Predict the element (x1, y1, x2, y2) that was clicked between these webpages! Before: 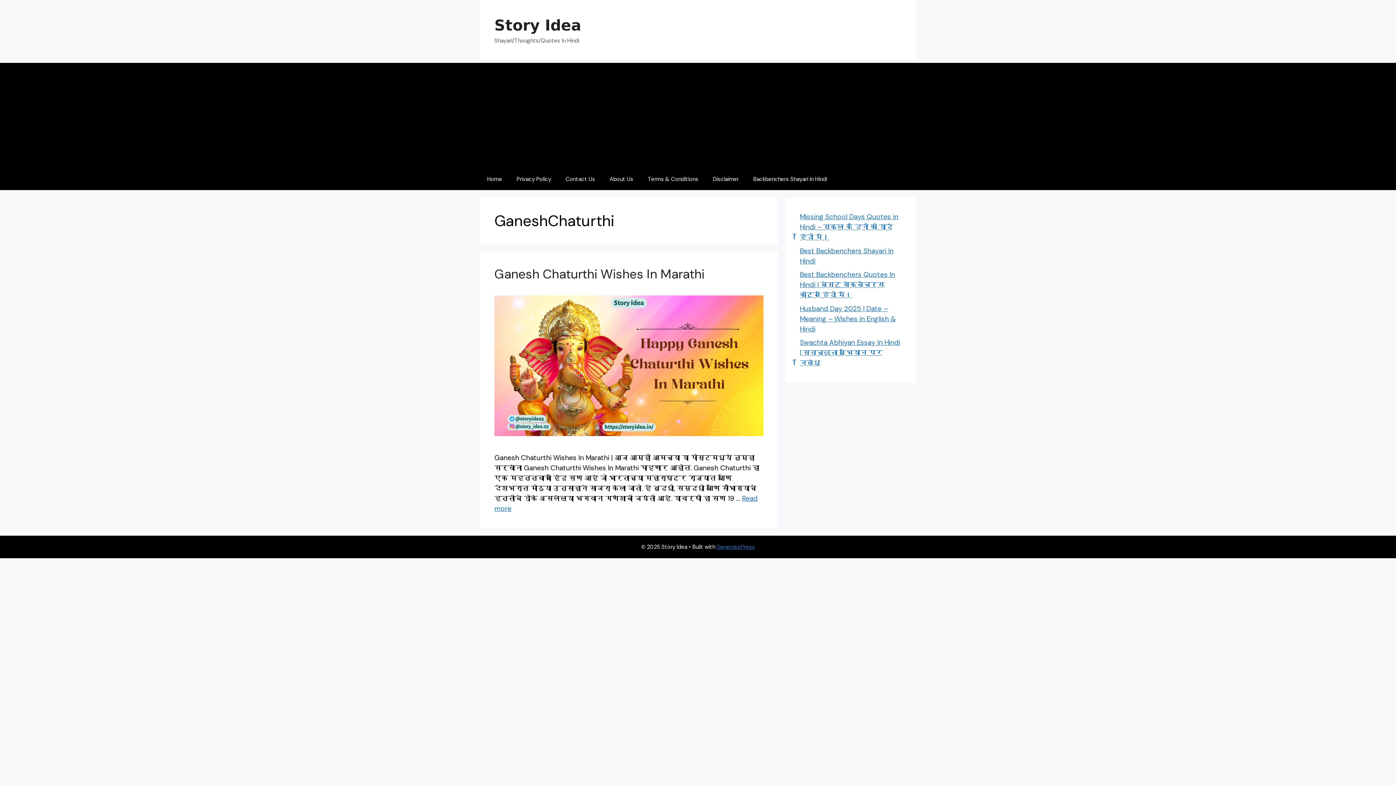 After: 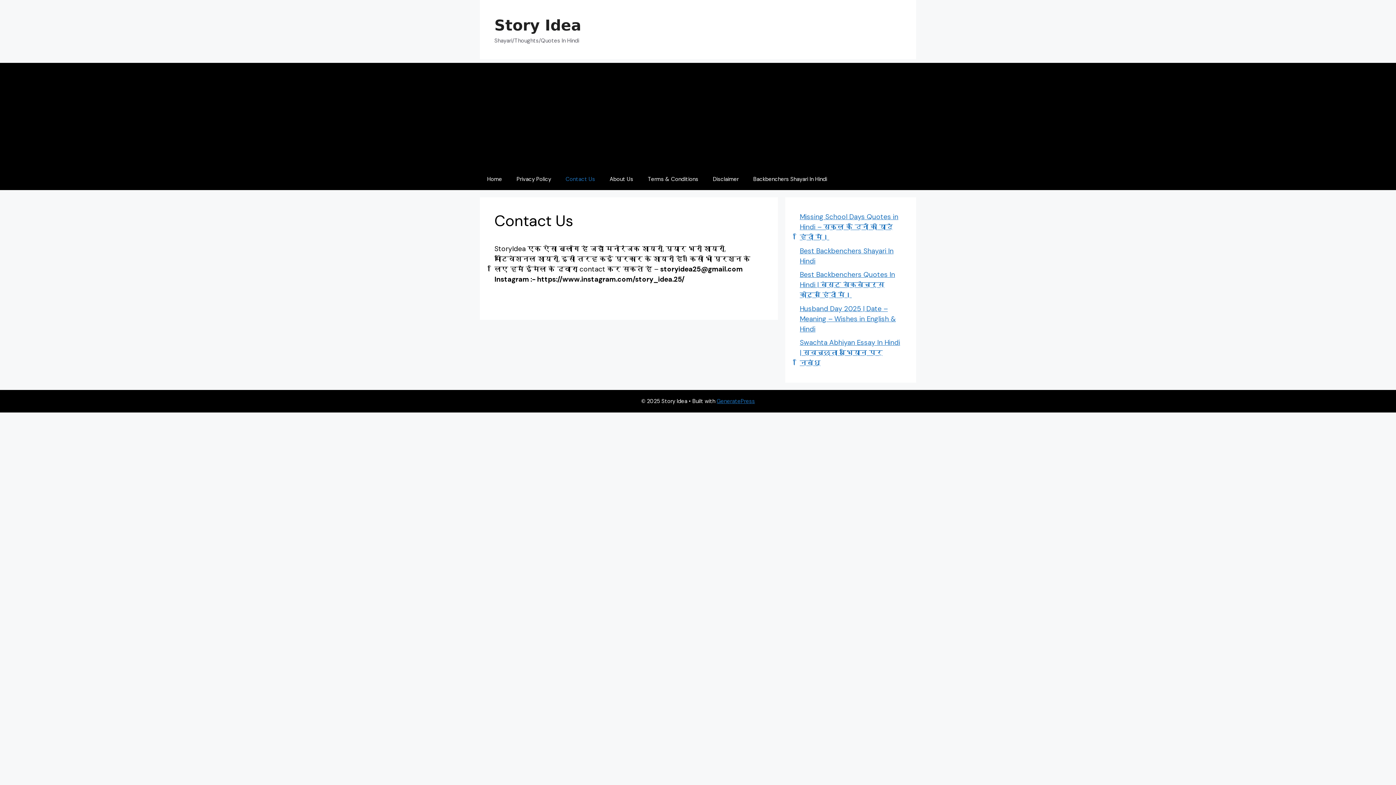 Action: label: Contact Us bbox: (558, 168, 602, 190)